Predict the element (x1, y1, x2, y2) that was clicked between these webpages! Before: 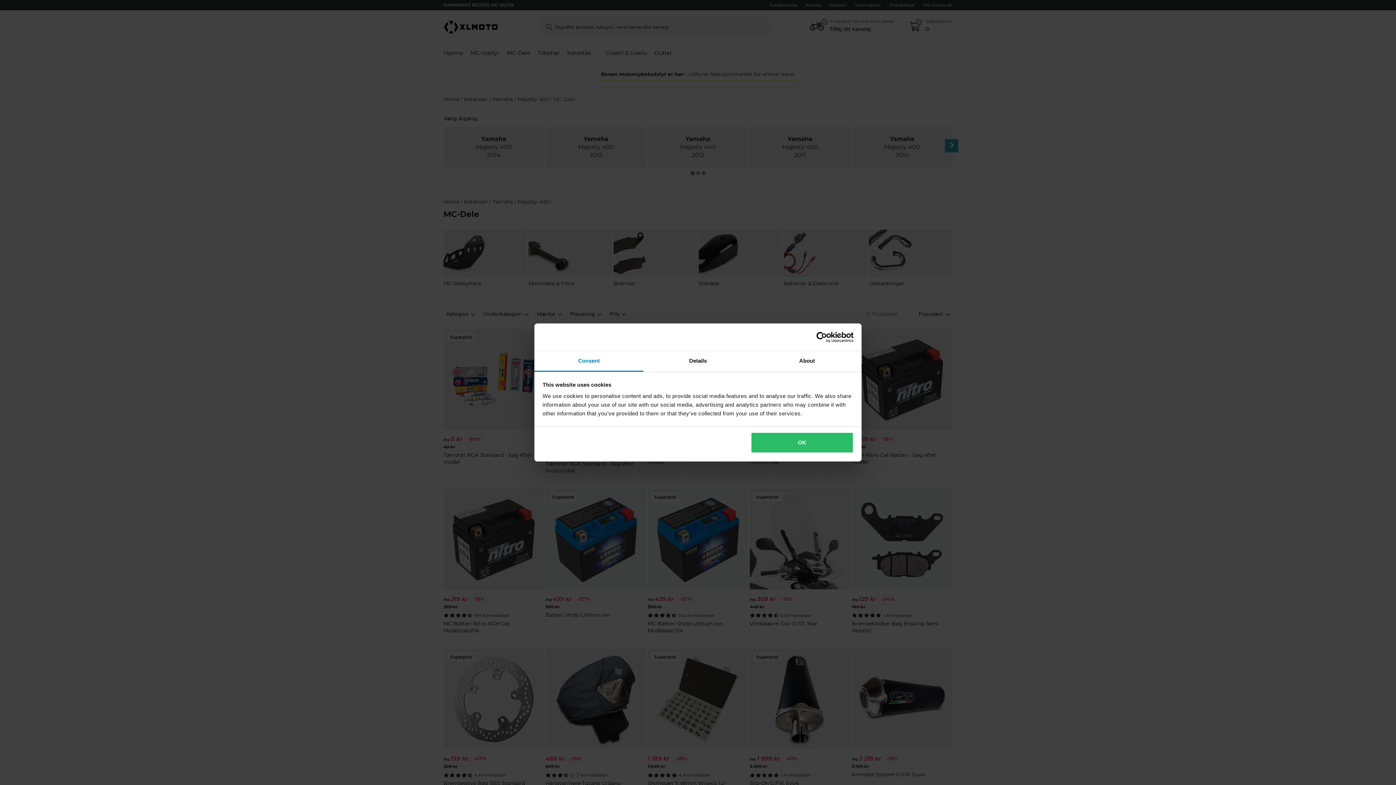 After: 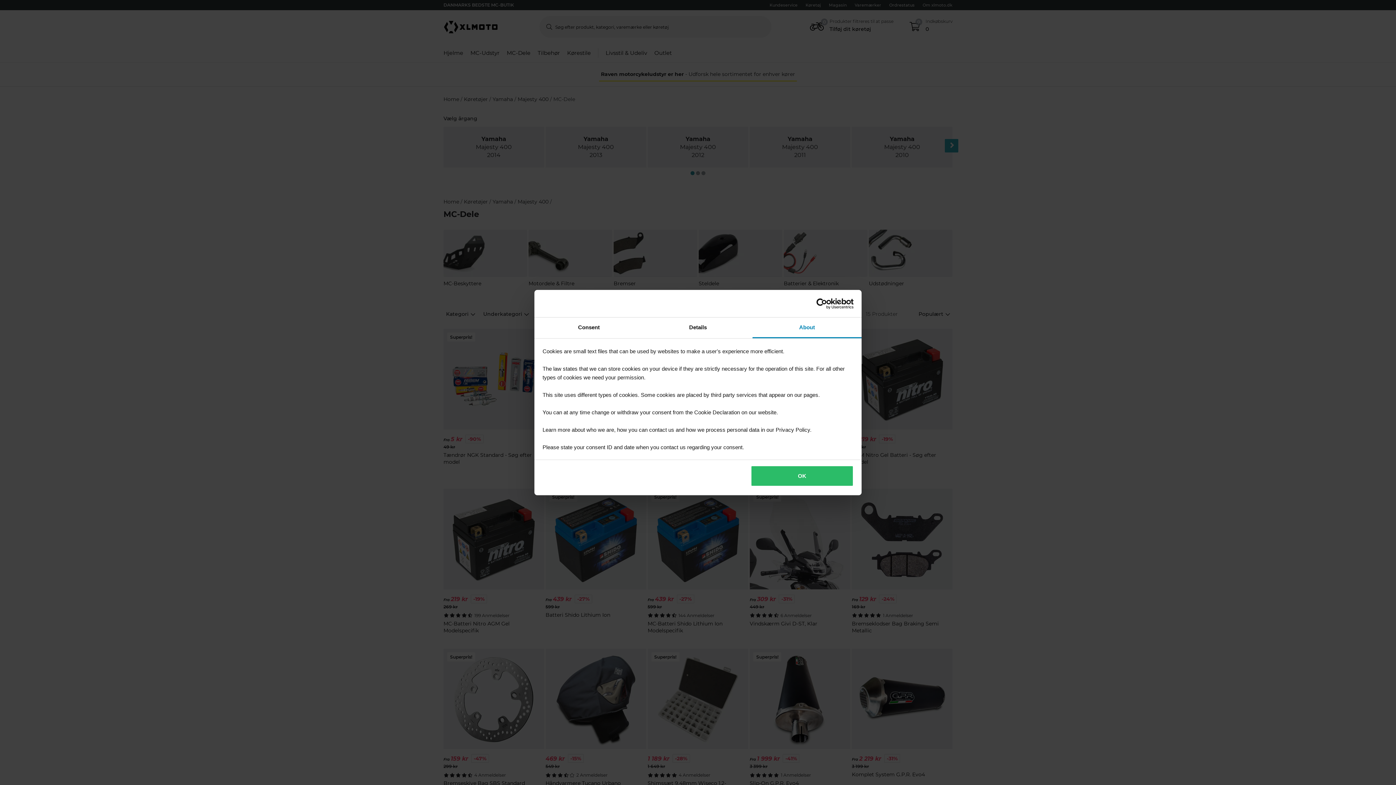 Action: label: About bbox: (752, 351, 861, 372)